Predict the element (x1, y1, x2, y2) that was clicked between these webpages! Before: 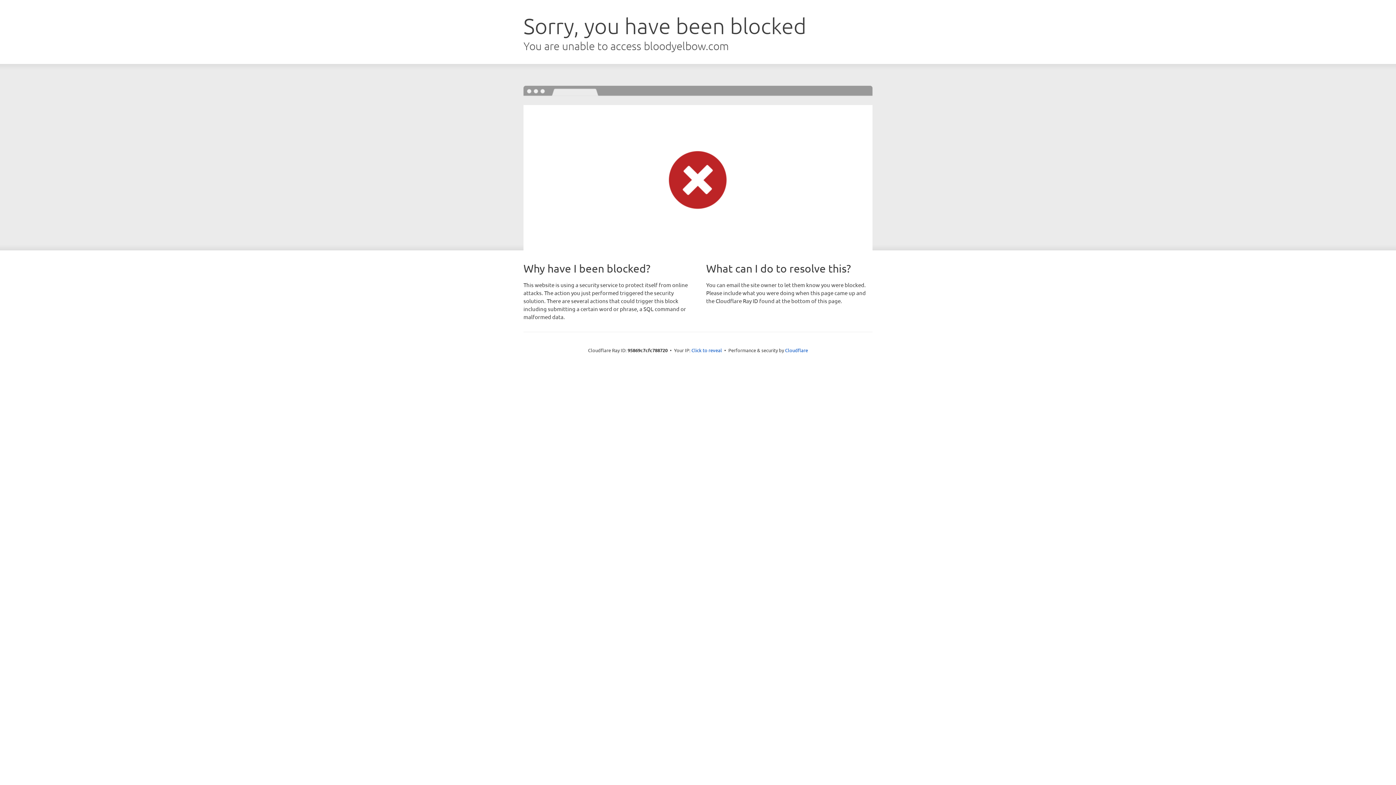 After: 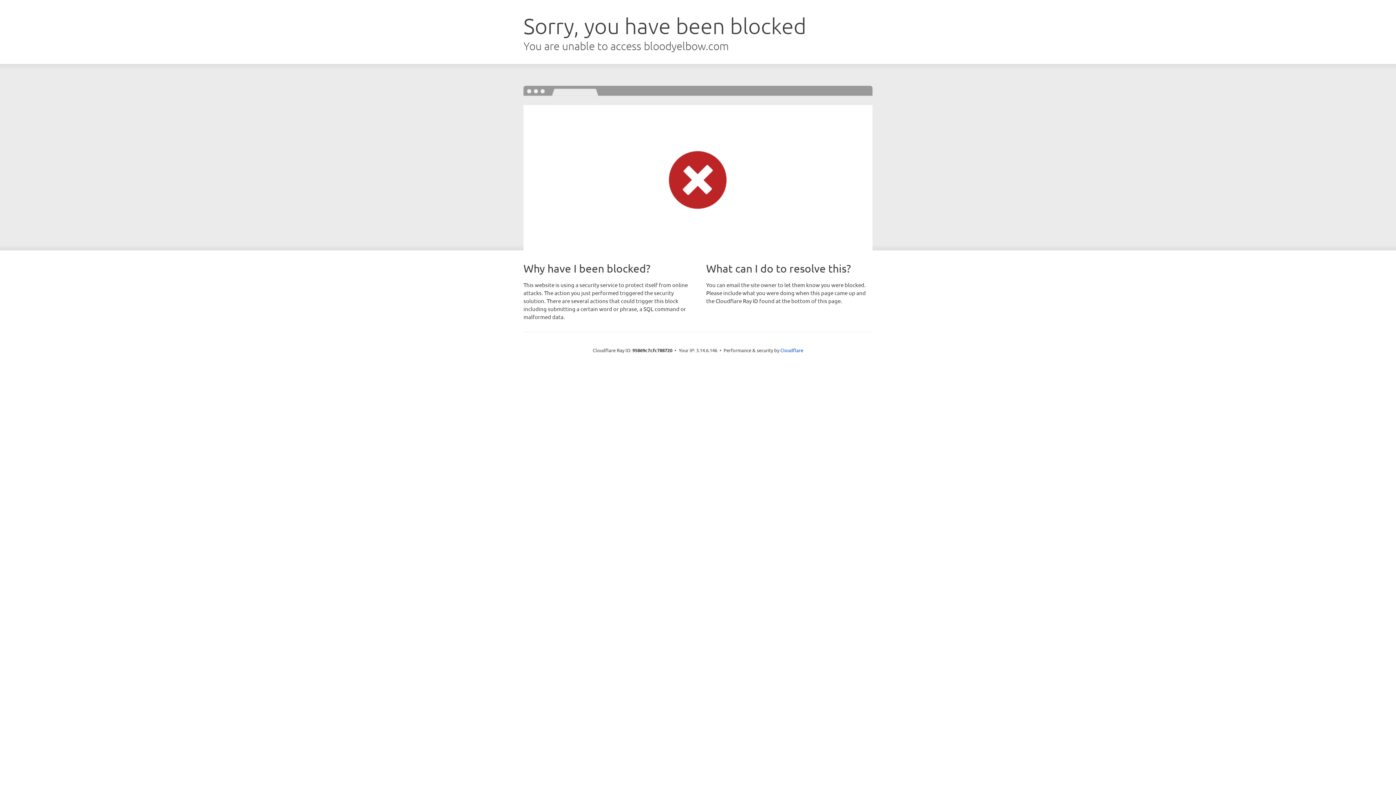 Action: bbox: (691, 346, 722, 353) label: Click to reveal